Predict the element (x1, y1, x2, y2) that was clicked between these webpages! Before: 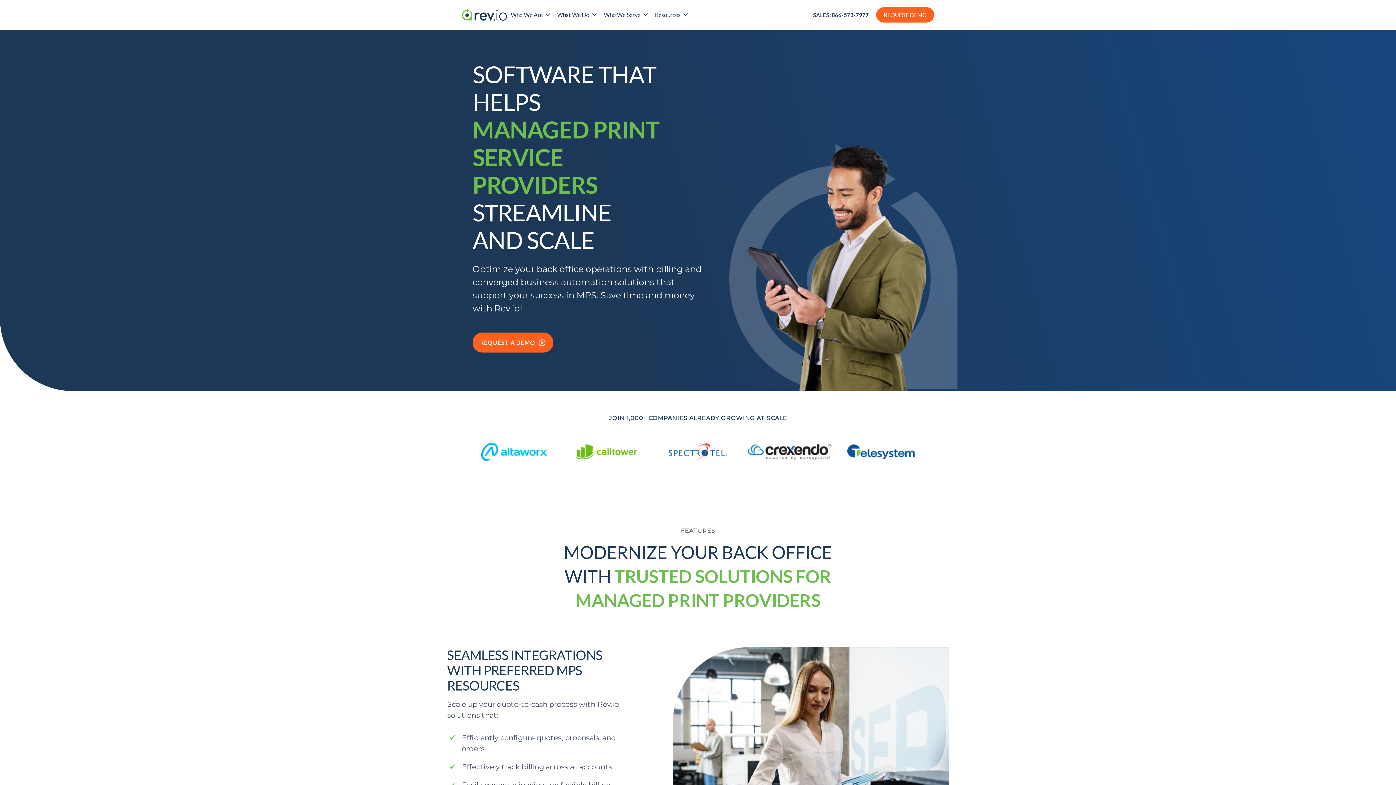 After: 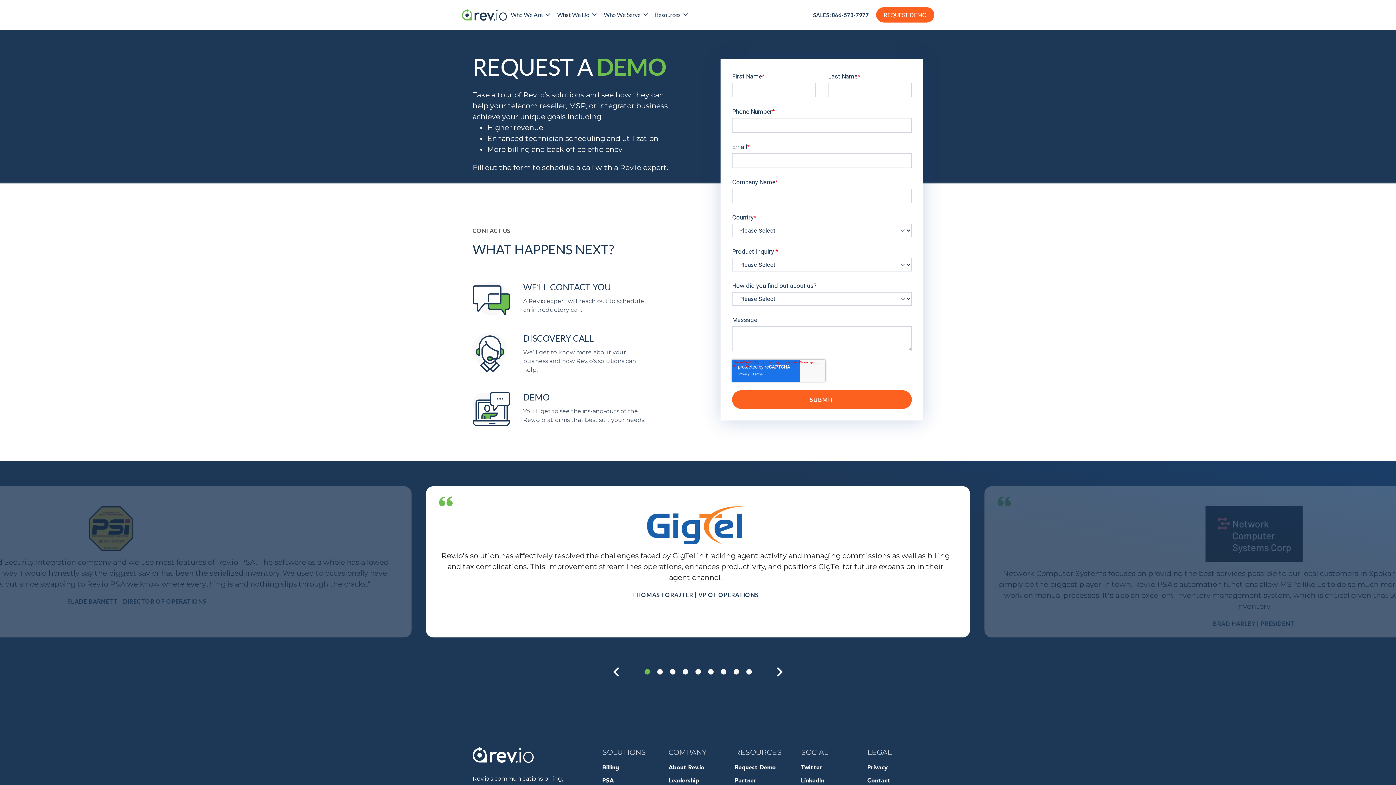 Action: label: REQUEST DEMO bbox: (876, 7, 934, 22)